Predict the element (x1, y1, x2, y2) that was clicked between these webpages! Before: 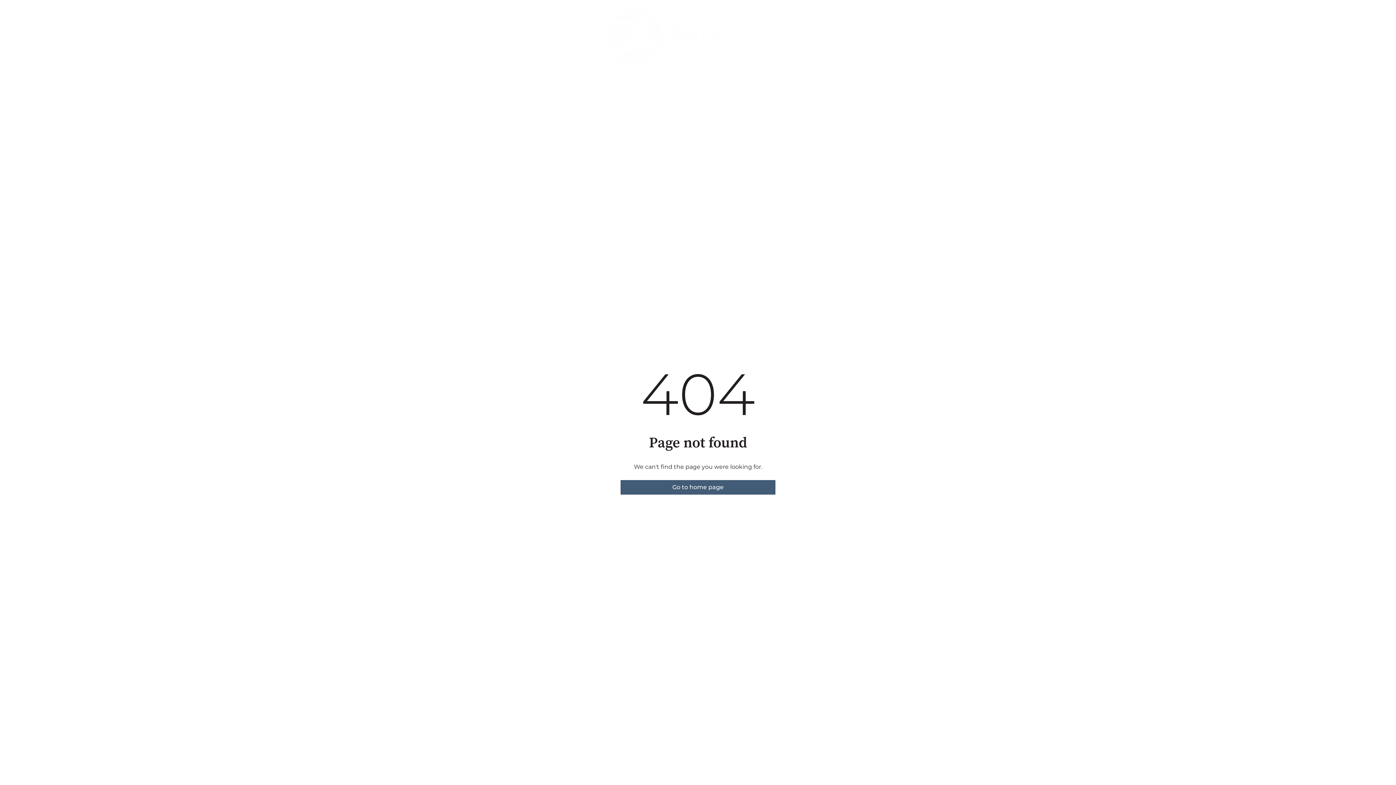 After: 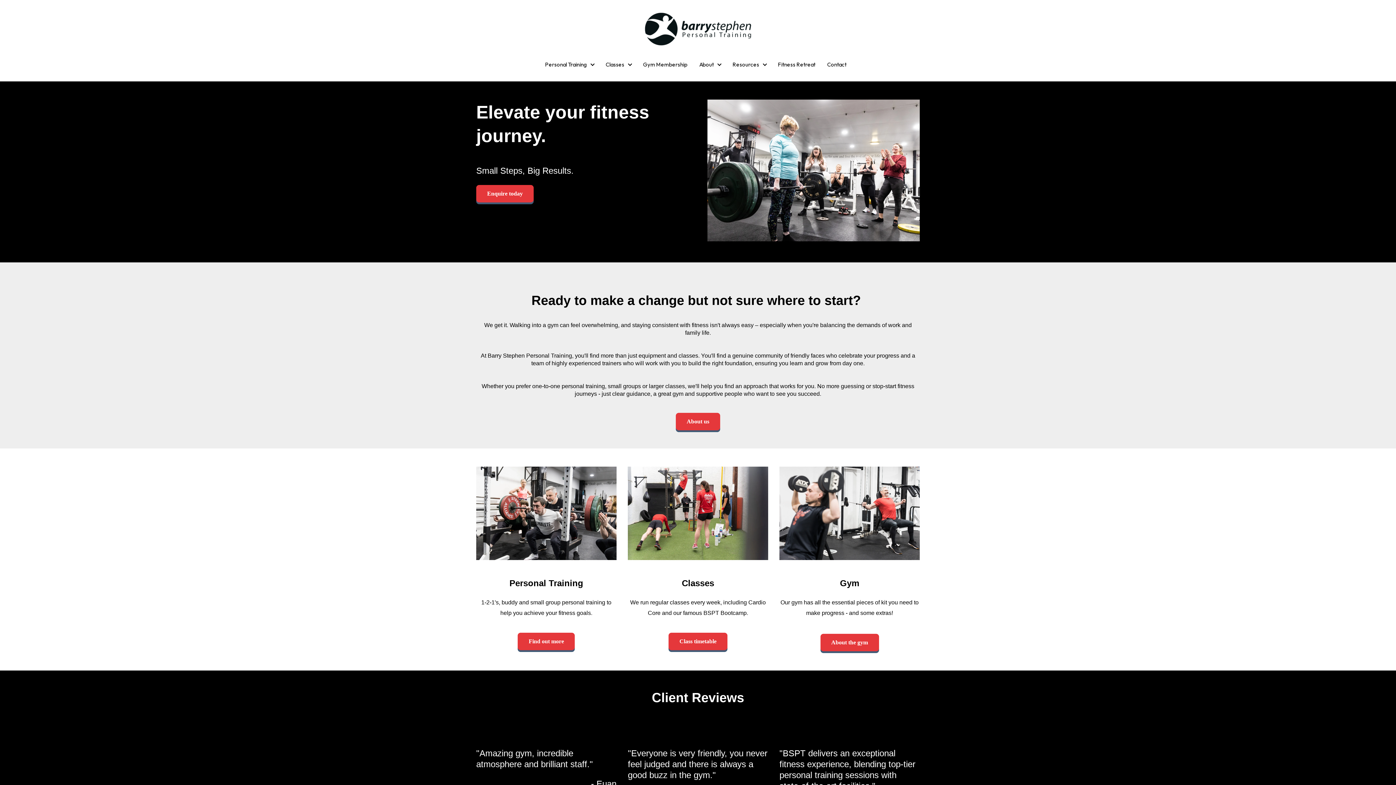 Action: label: Go to home page bbox: (620, 480, 775, 494)